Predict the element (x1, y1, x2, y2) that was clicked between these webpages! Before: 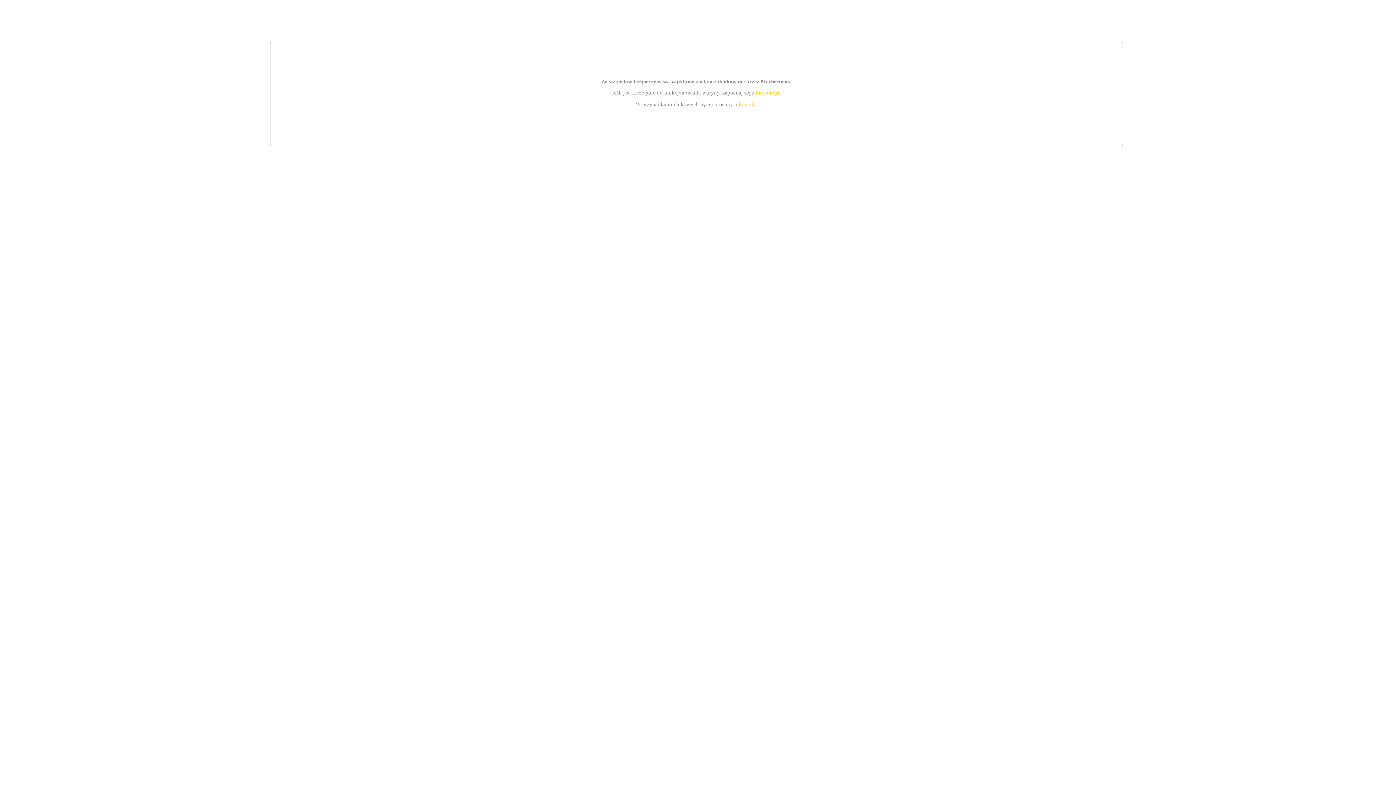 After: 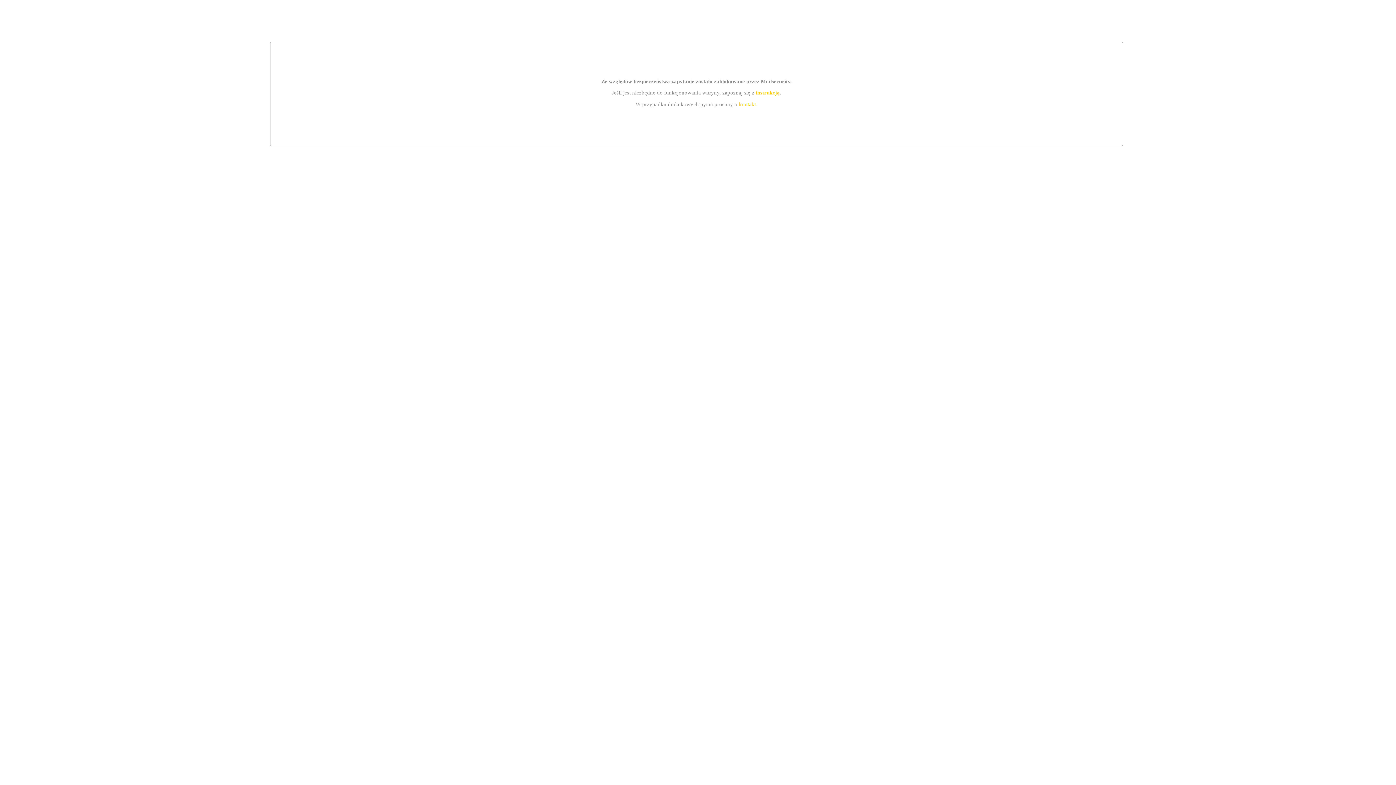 Action: bbox: (739, 101, 756, 107) label: kontakt